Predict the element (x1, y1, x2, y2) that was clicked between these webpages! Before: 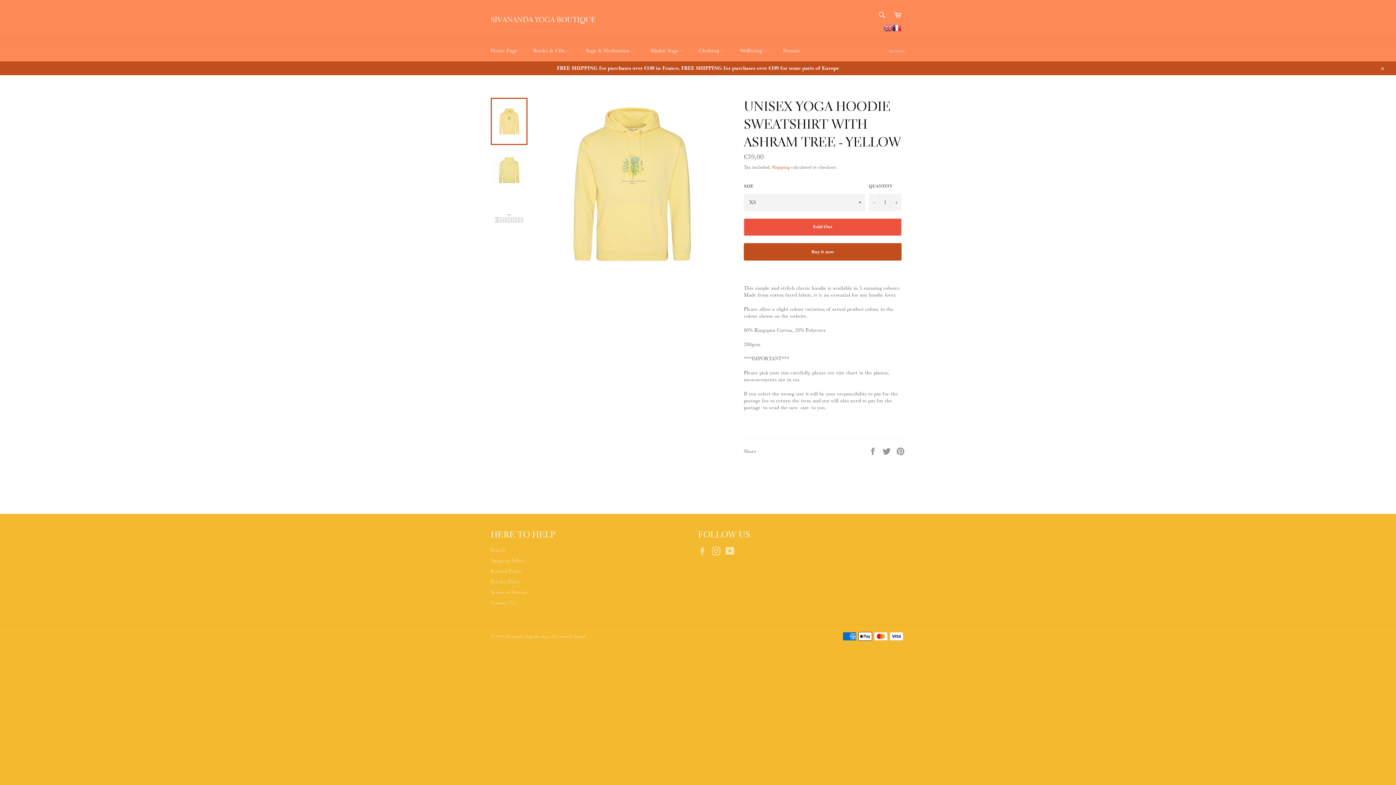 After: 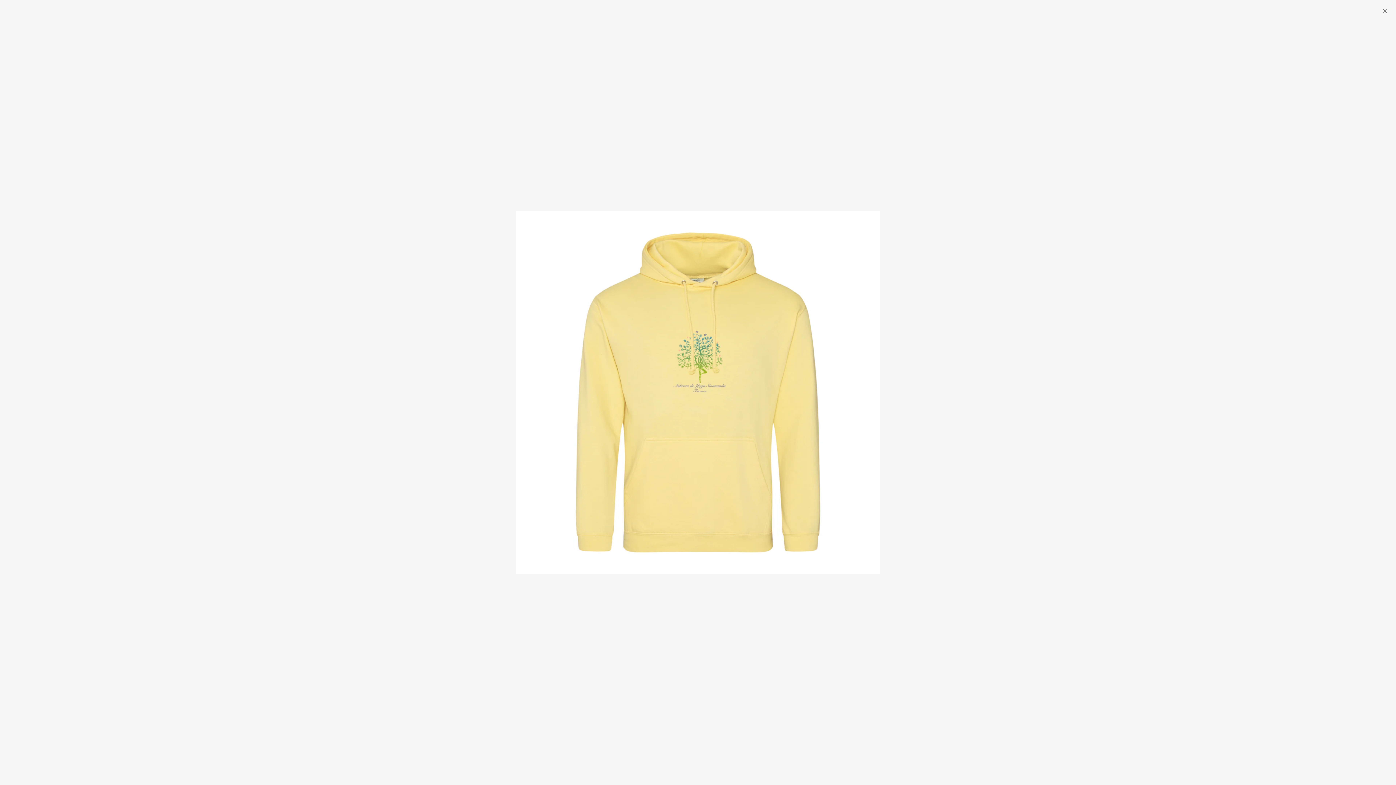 Action: bbox: (544, 97, 719, 271)